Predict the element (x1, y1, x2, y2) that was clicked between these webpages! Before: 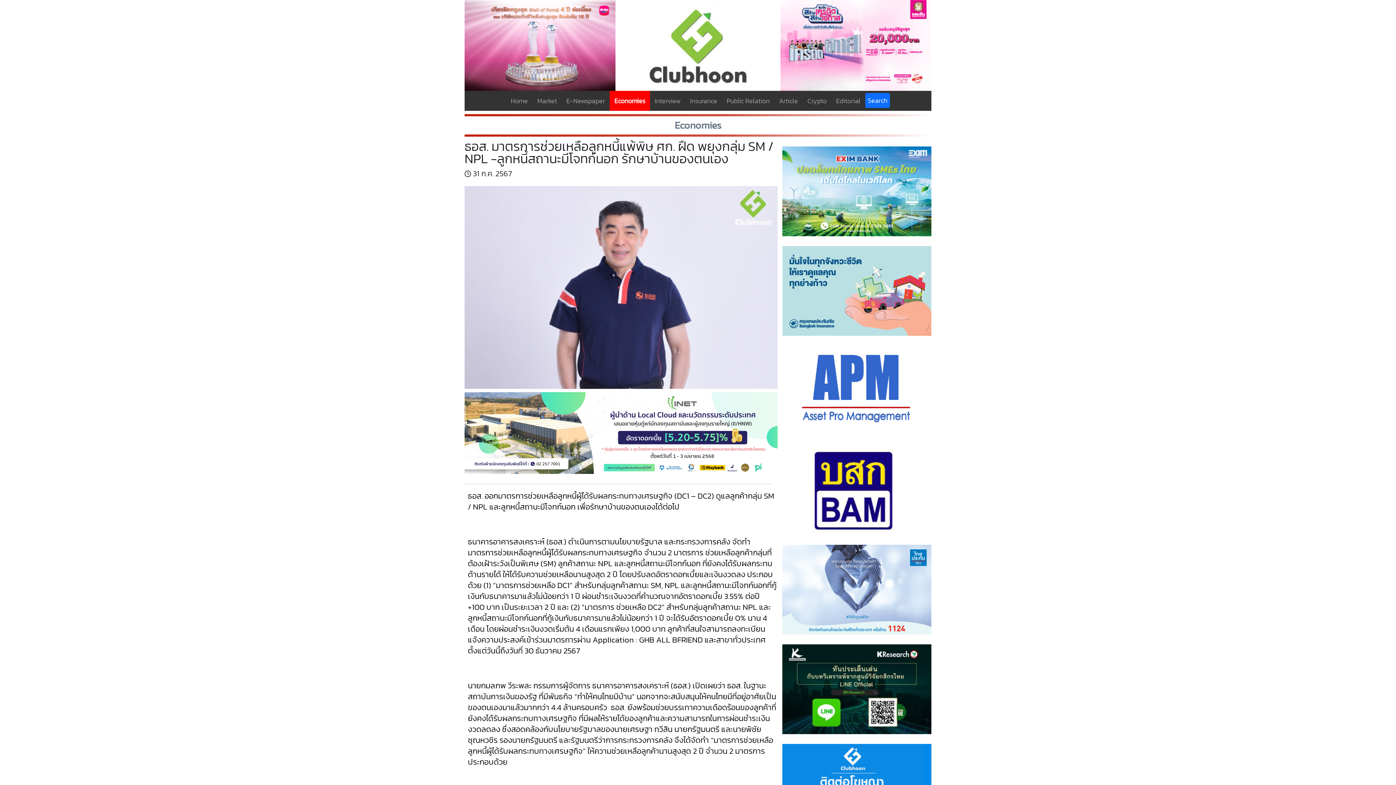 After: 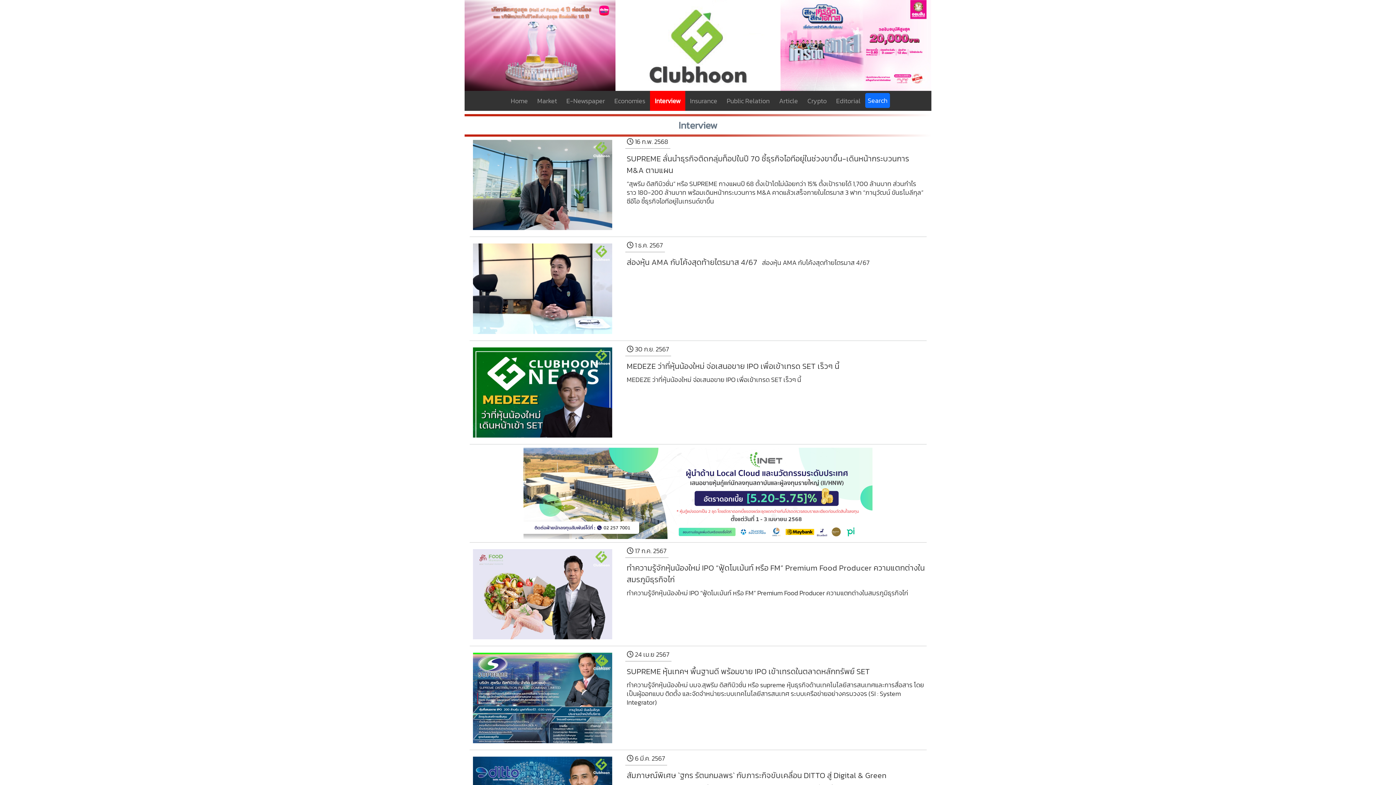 Action: bbox: (650, 90, 685, 110) label:  Interview 